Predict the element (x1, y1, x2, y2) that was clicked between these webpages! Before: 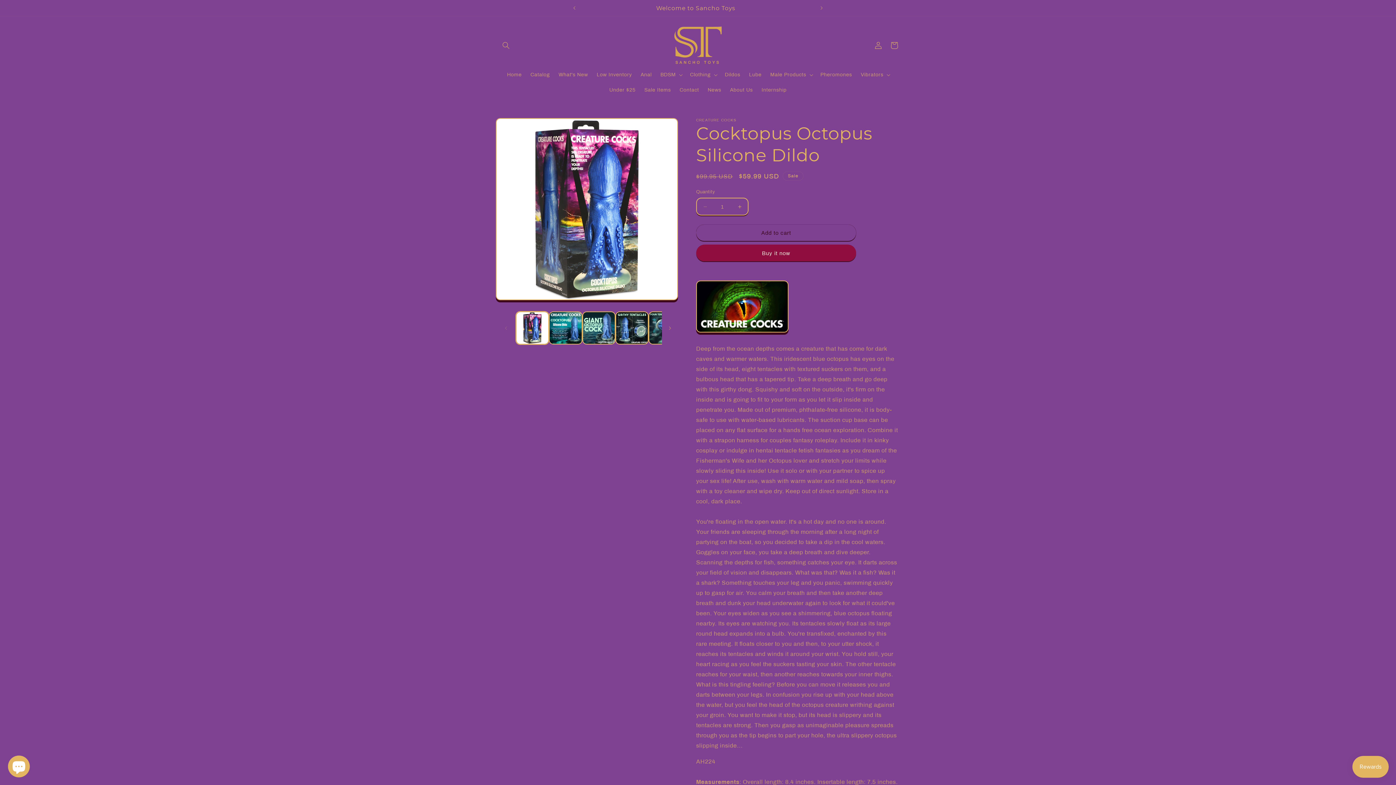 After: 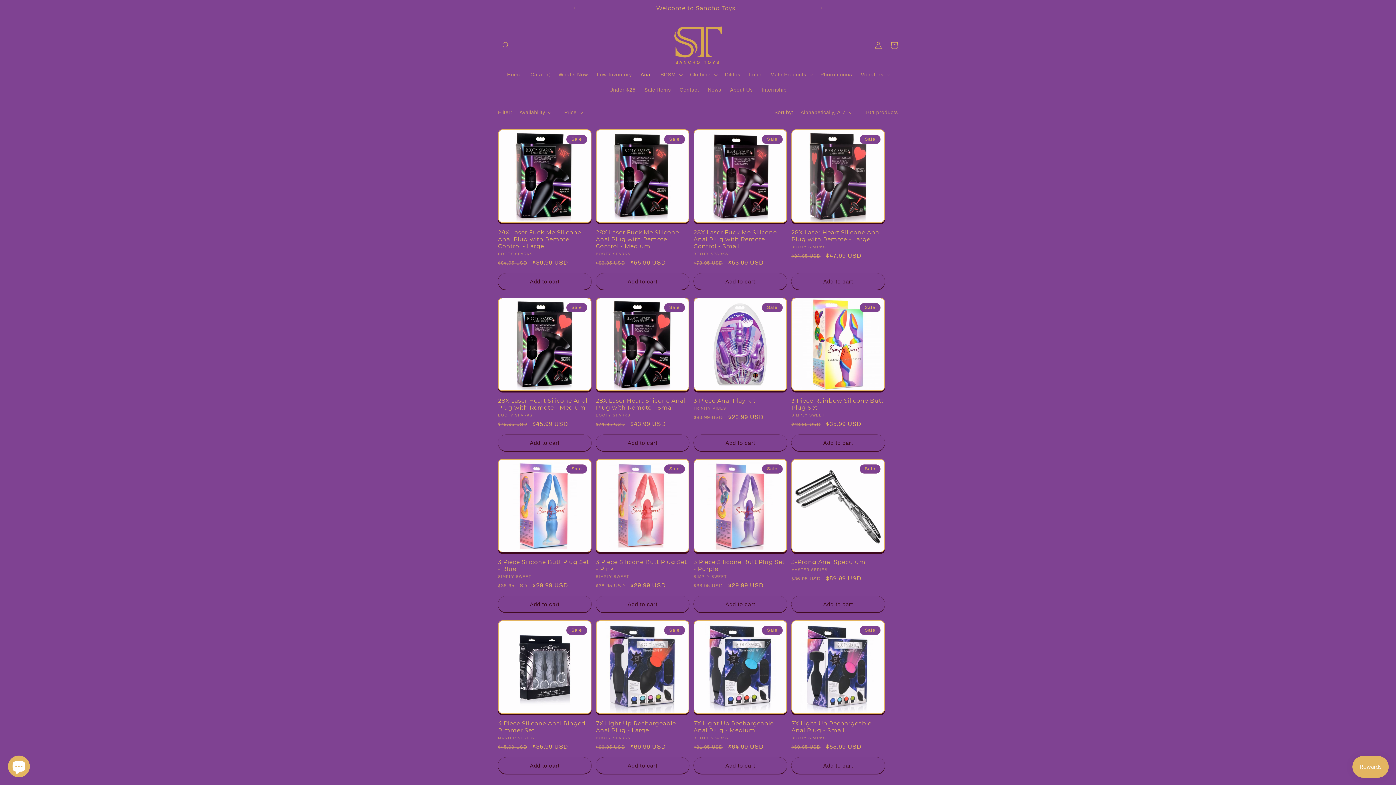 Action: bbox: (636, 67, 656, 82) label: Anal